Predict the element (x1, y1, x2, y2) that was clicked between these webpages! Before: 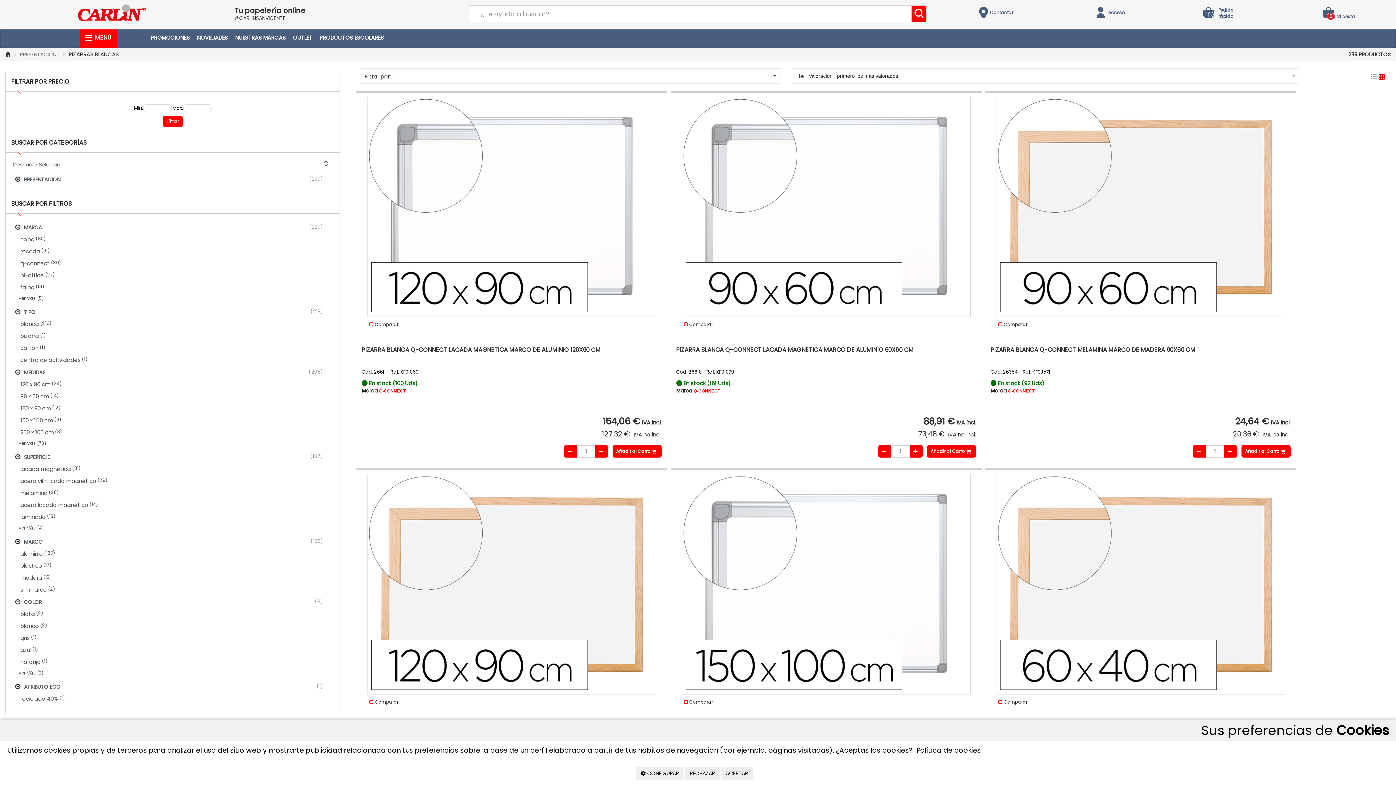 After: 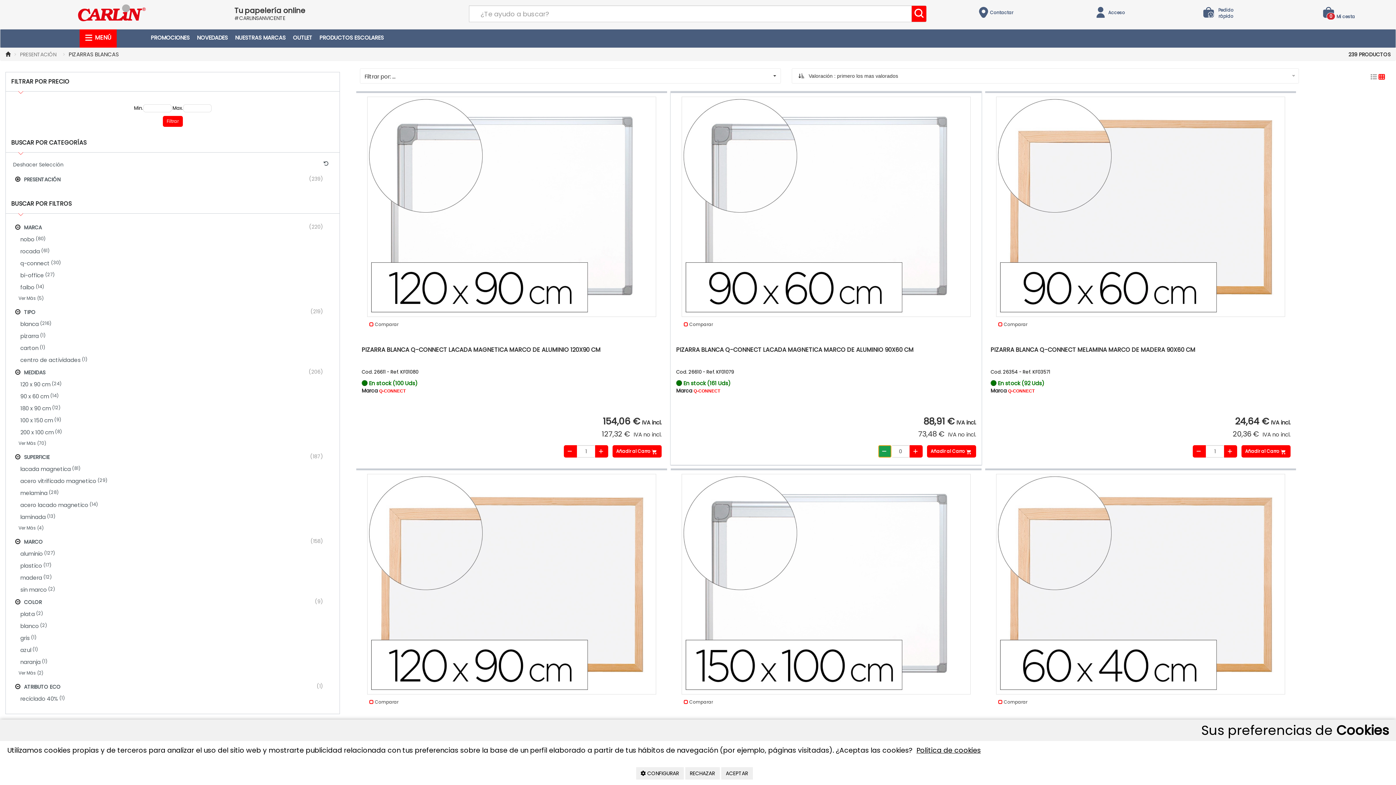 Action: bbox: (878, 445, 891, 457)